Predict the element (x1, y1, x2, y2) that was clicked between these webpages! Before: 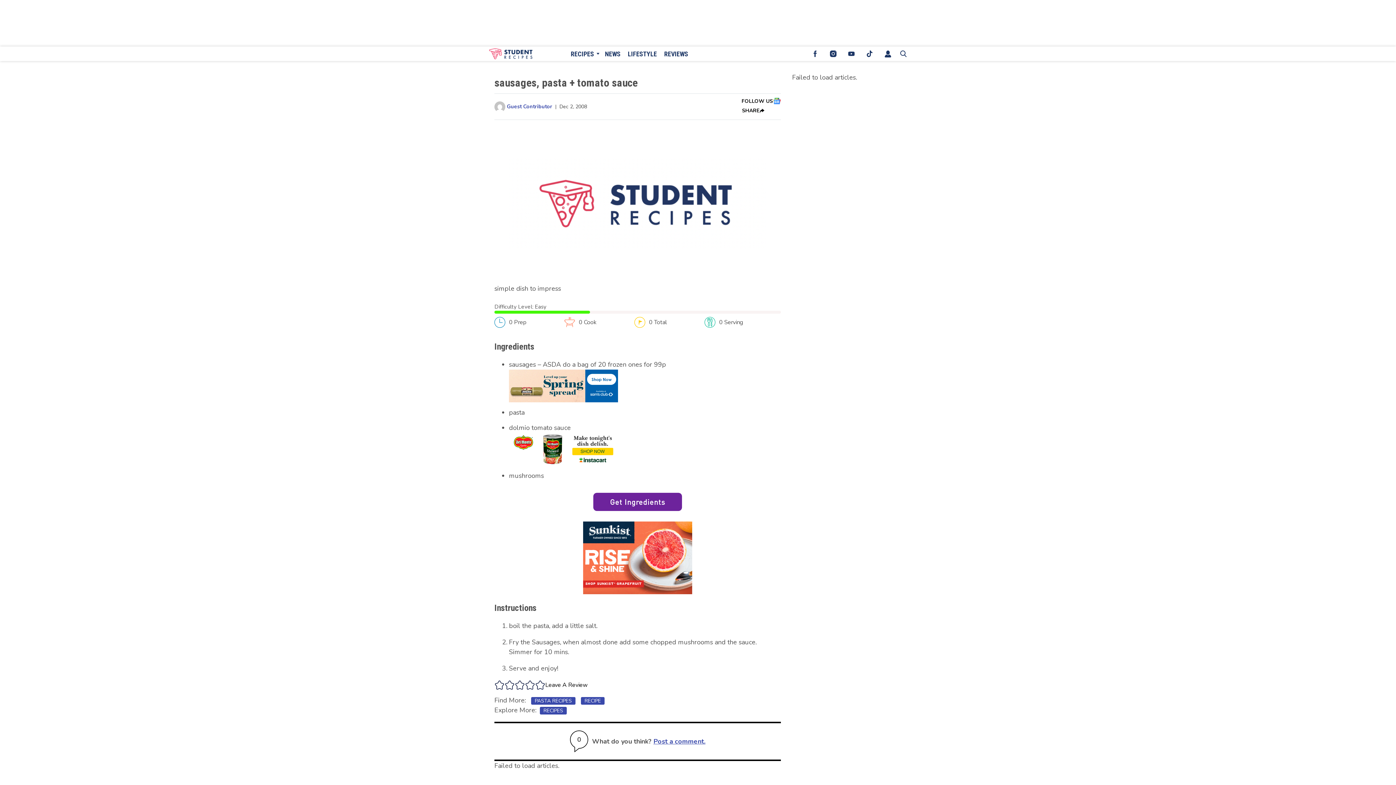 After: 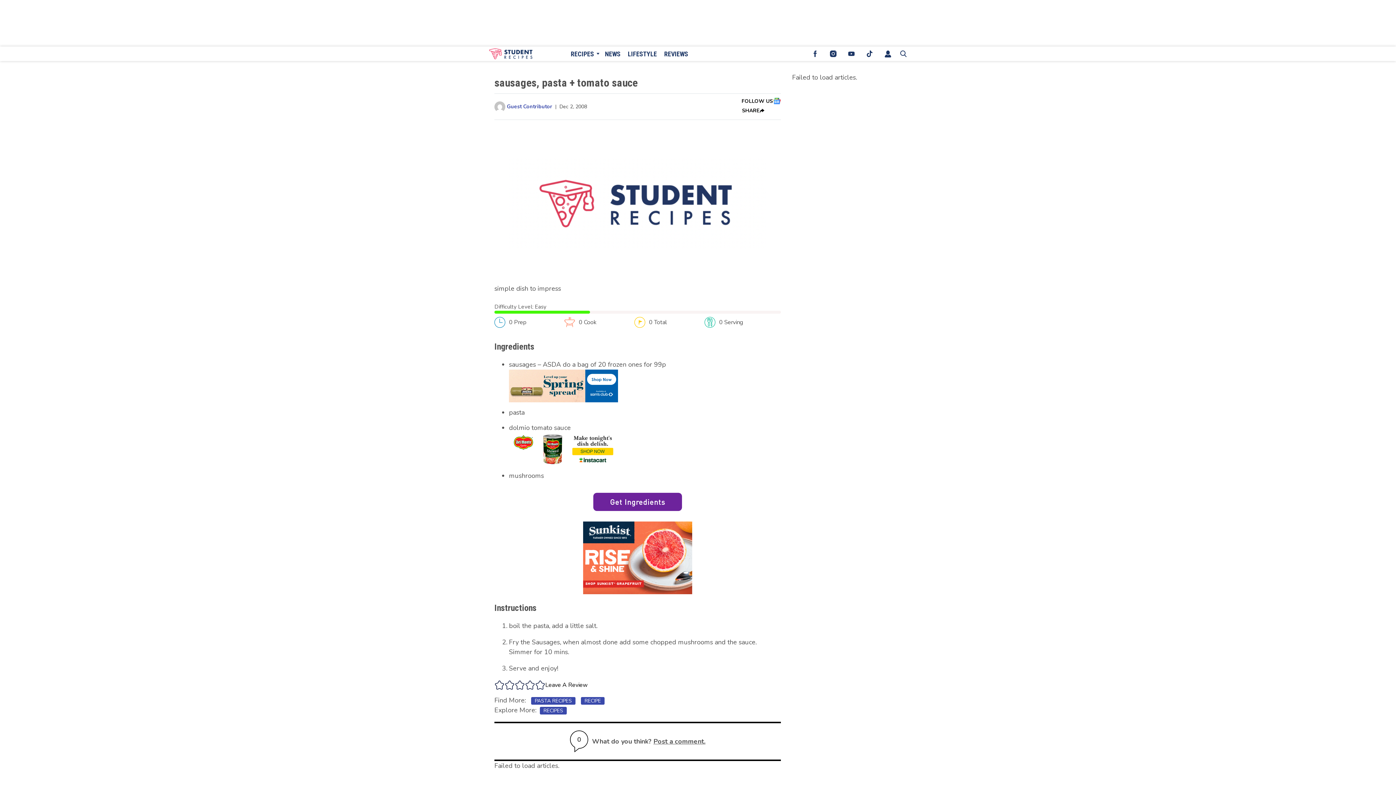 Action: label: Post a comment. bbox: (653, 737, 705, 746)